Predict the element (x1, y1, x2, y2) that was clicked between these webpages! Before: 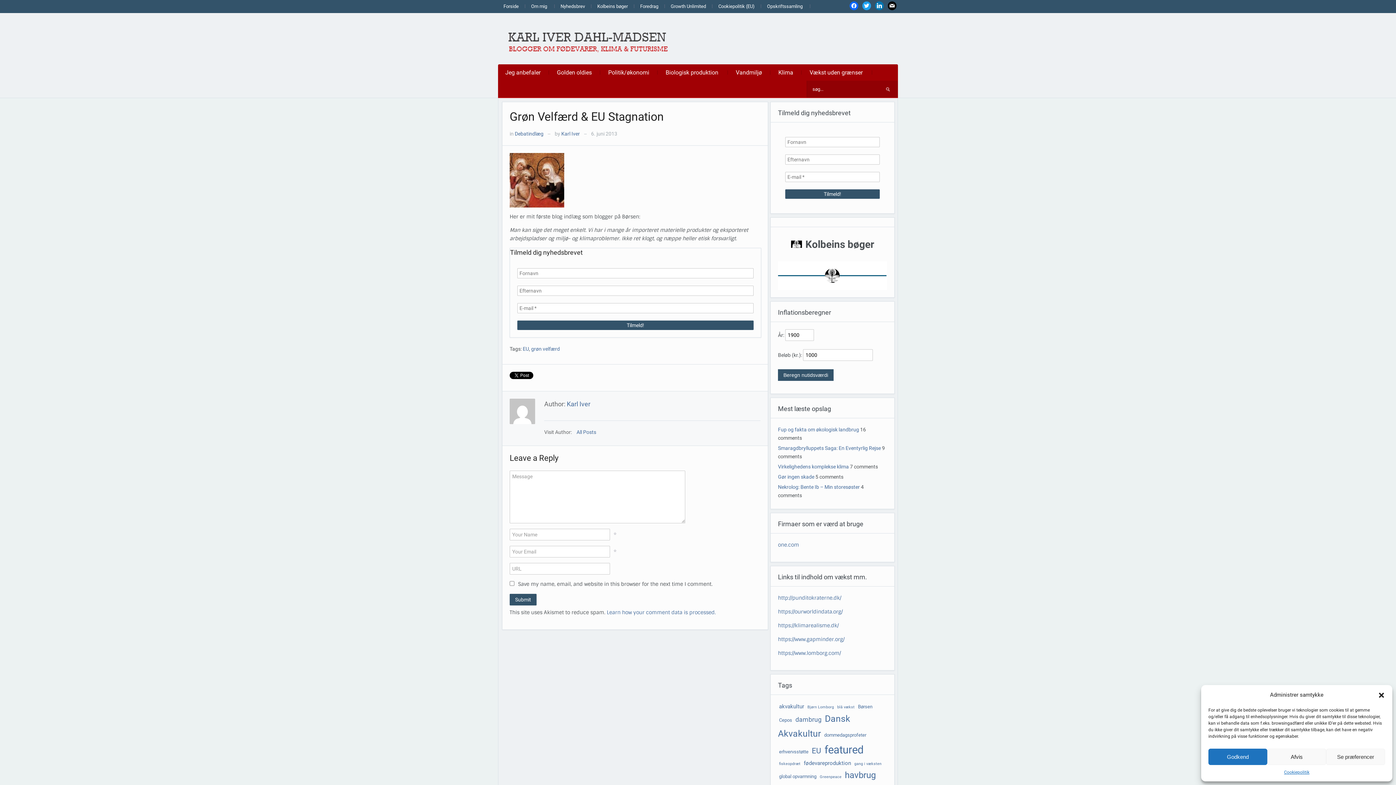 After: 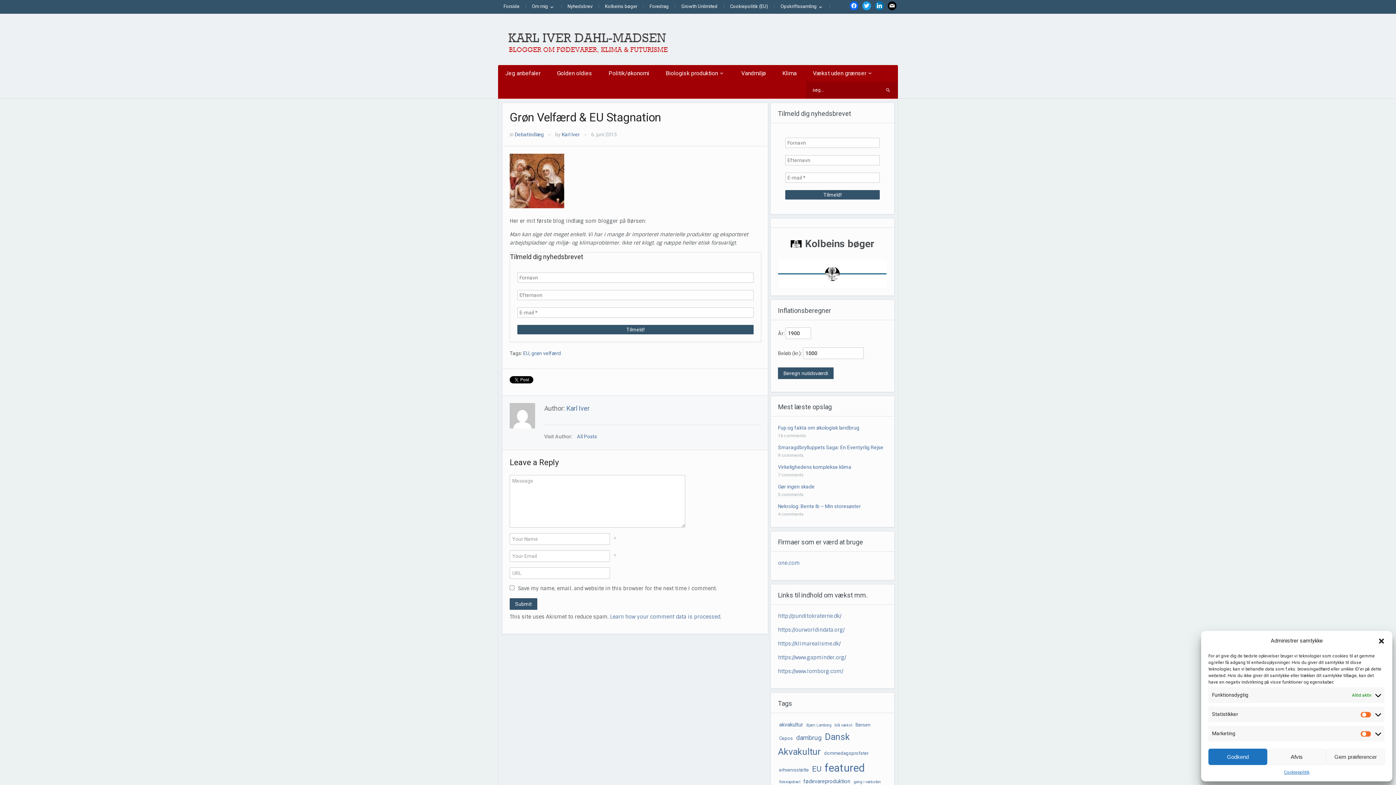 Action: label: Se præferencer bbox: (1326, 749, 1385, 765)